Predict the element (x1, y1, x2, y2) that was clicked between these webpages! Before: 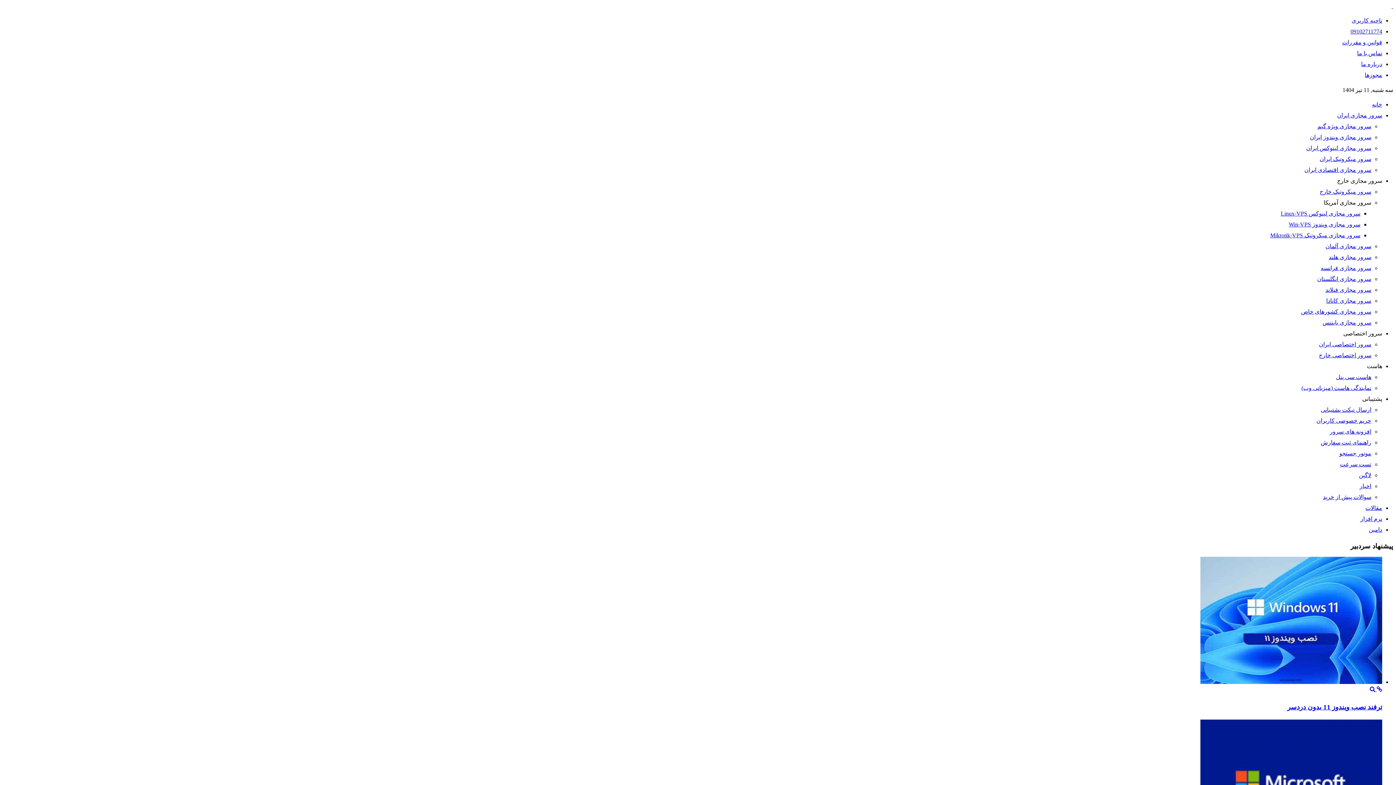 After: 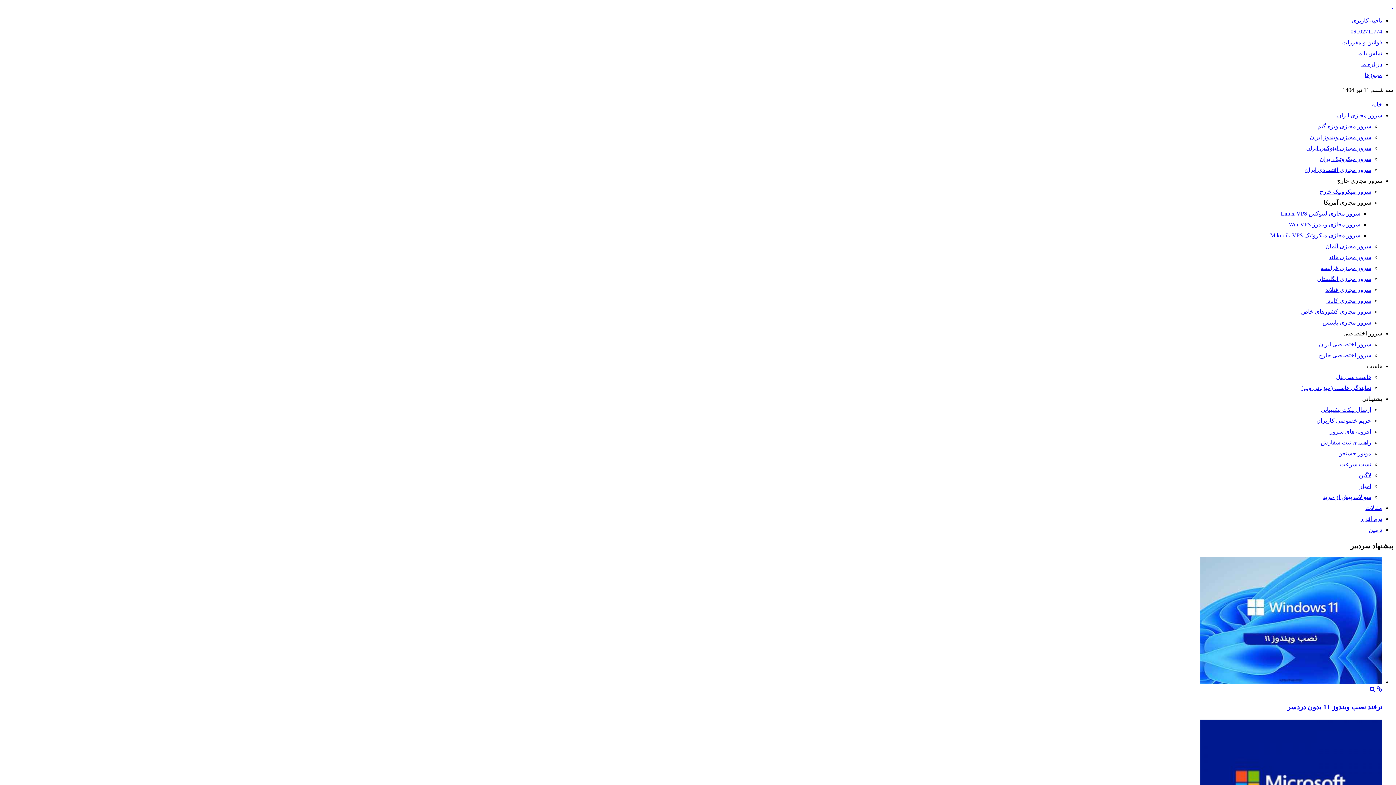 Action: label: سرور مجازی آلمان bbox: (1325, 243, 1371, 249)